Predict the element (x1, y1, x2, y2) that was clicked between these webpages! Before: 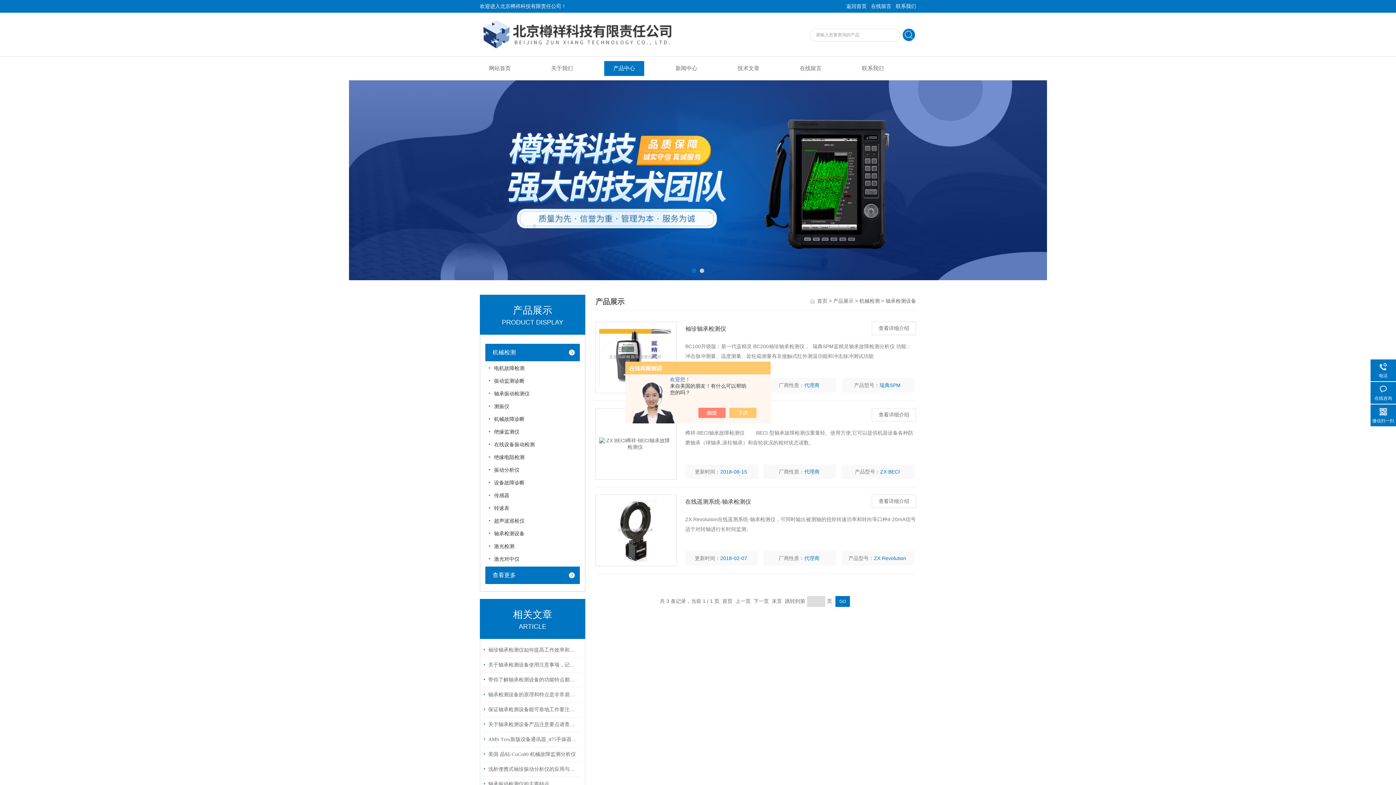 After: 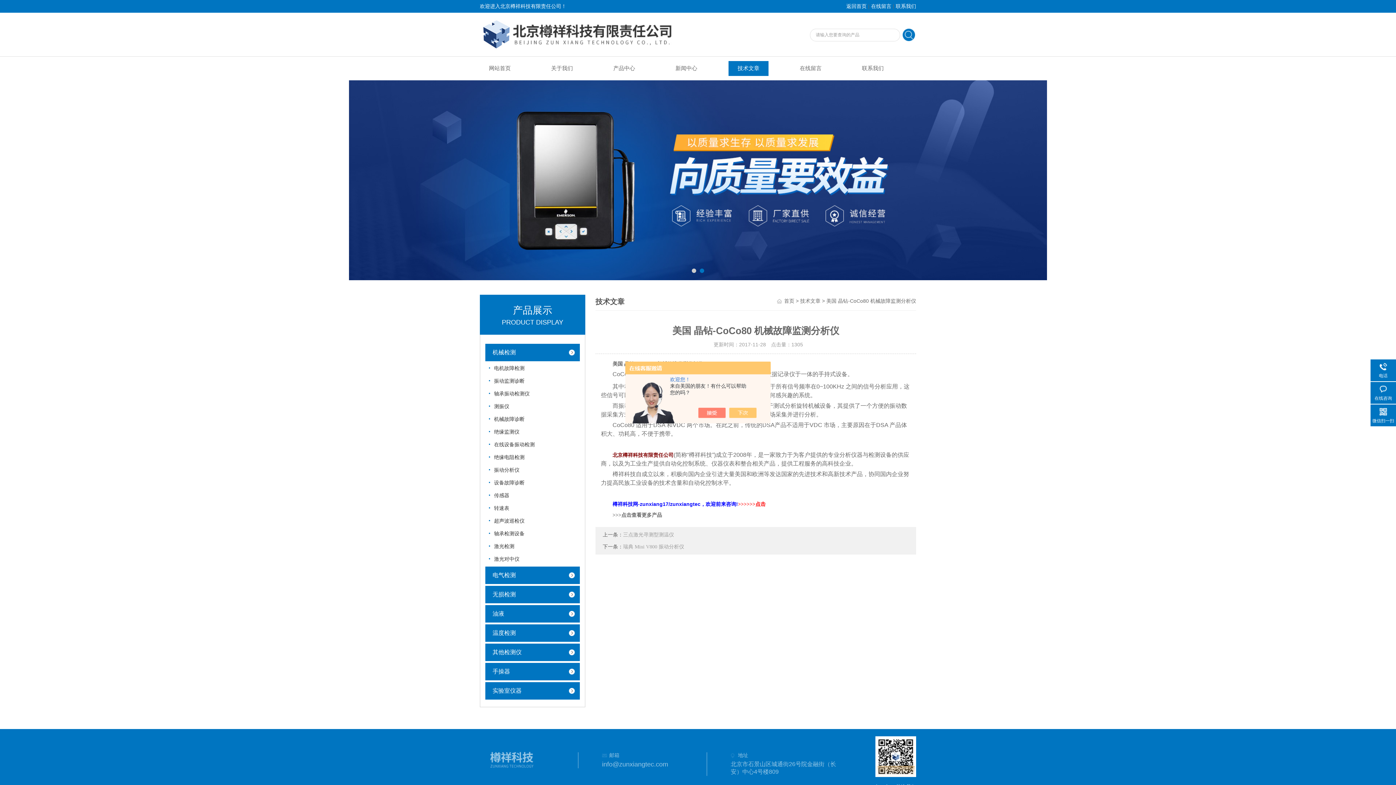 Action: bbox: (484, 747, 579, 762) label: 美国 晶钻-CoCo80 机械故障监测分析仪